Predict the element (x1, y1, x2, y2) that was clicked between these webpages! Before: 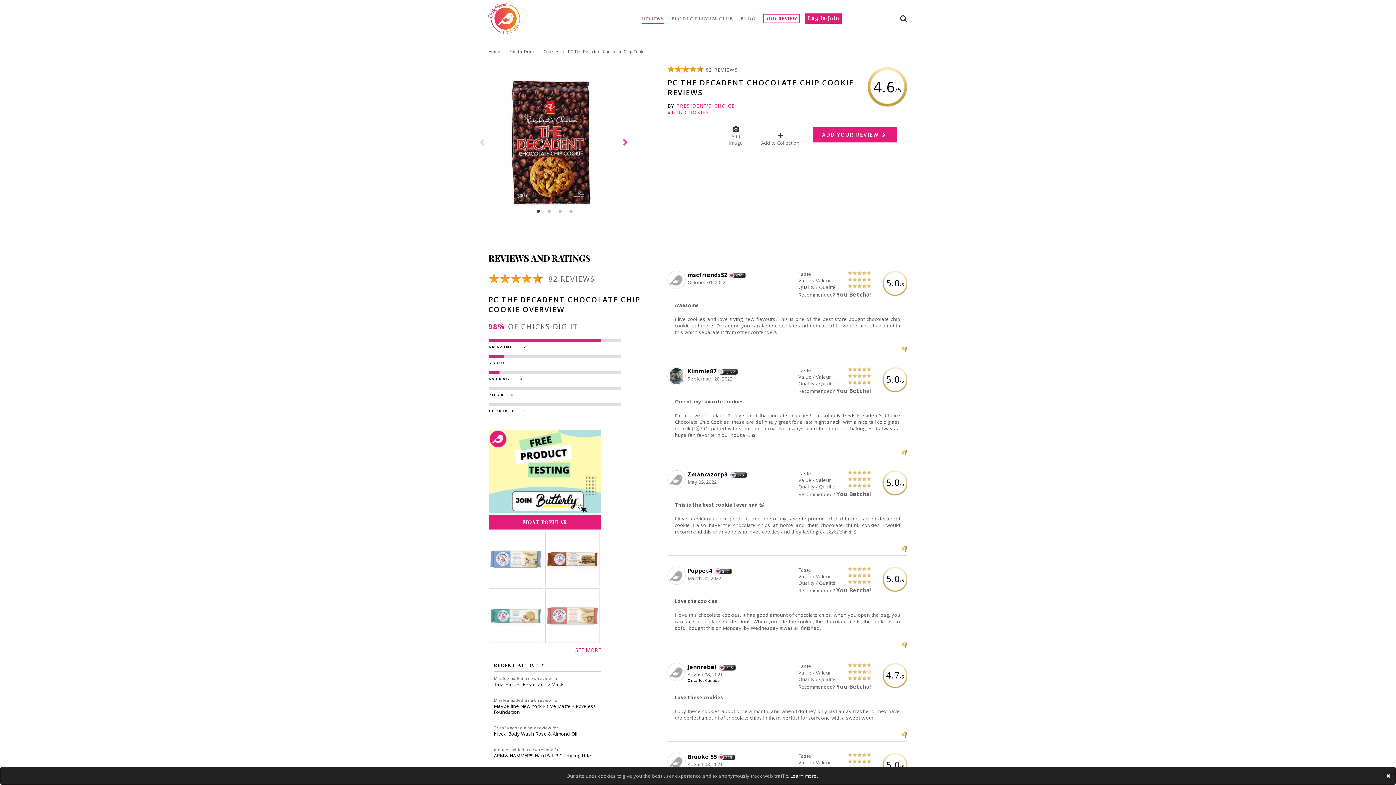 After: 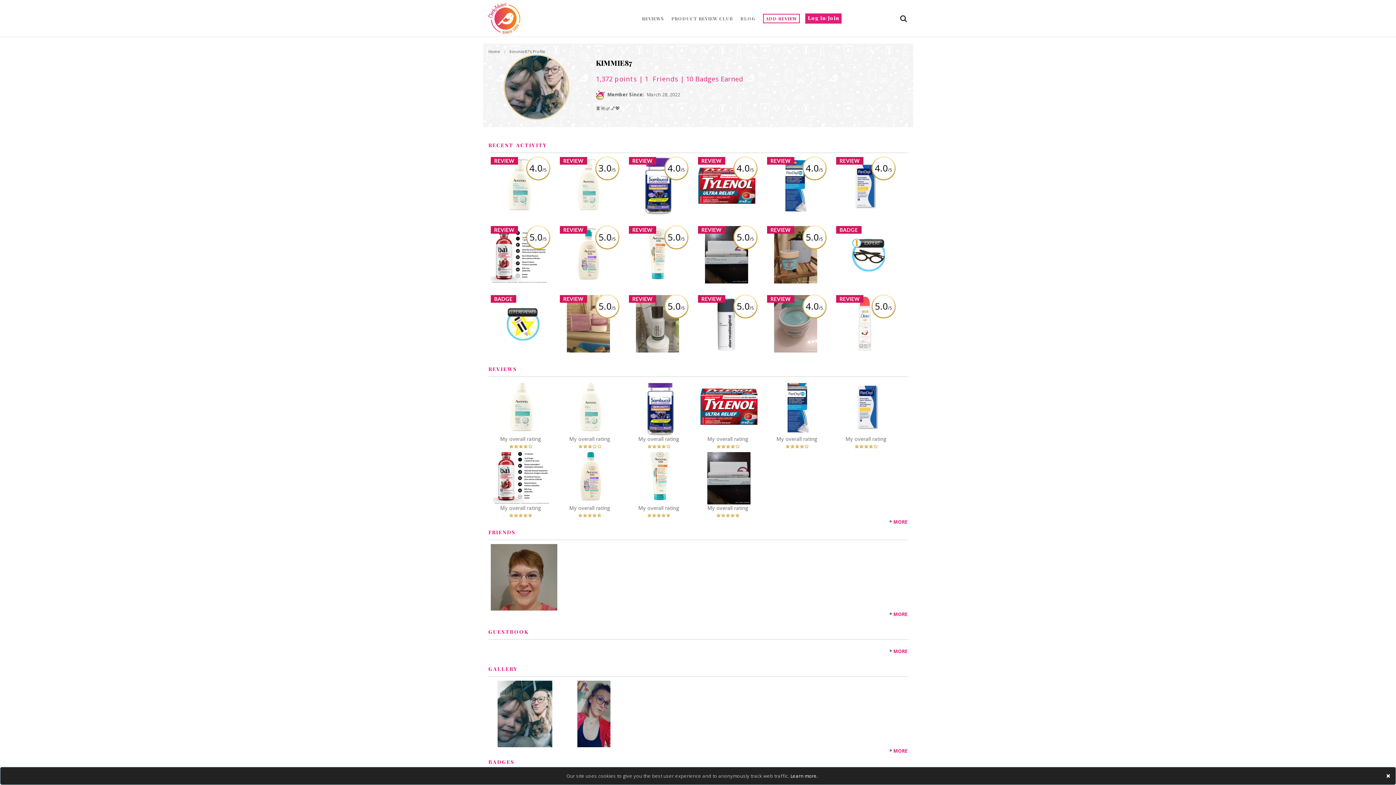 Action: bbox: (667, 373, 687, 380)